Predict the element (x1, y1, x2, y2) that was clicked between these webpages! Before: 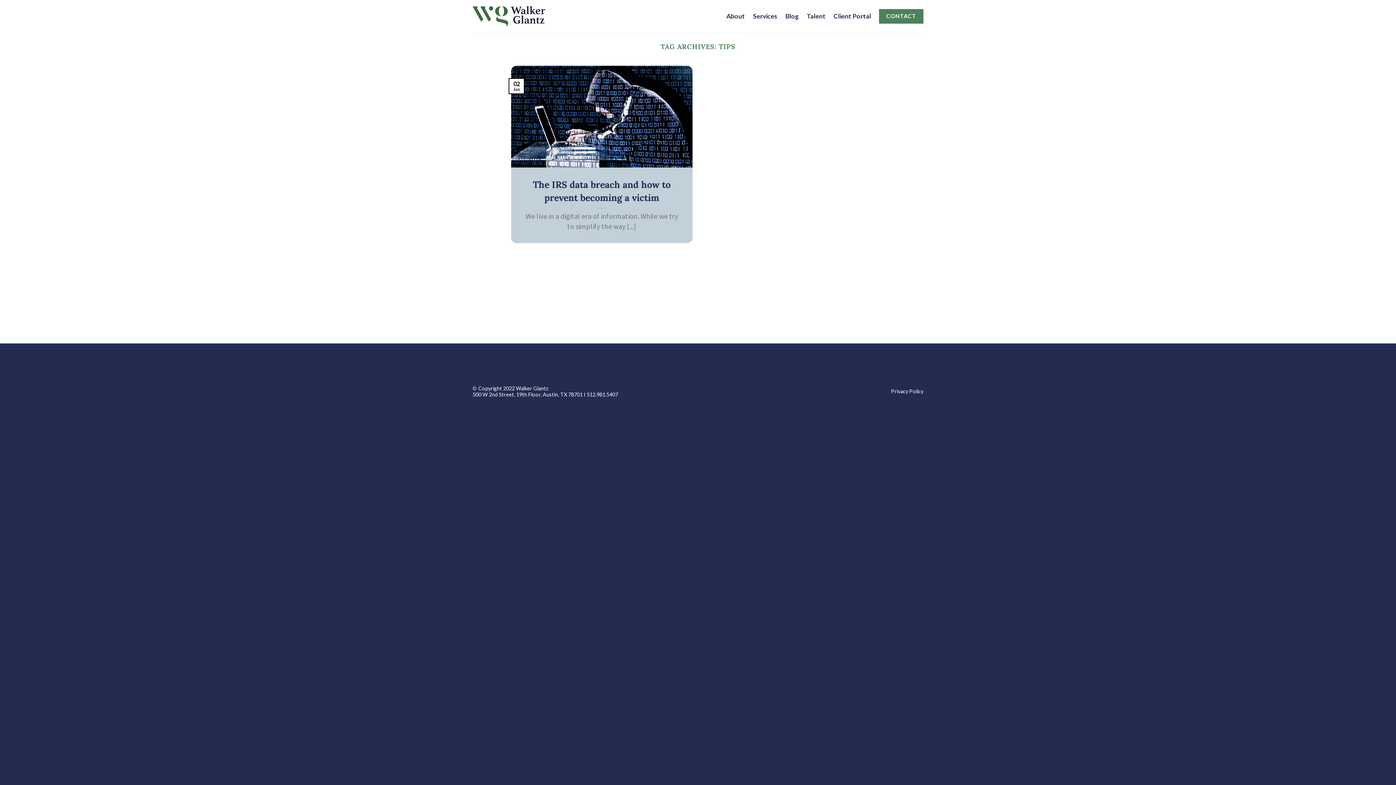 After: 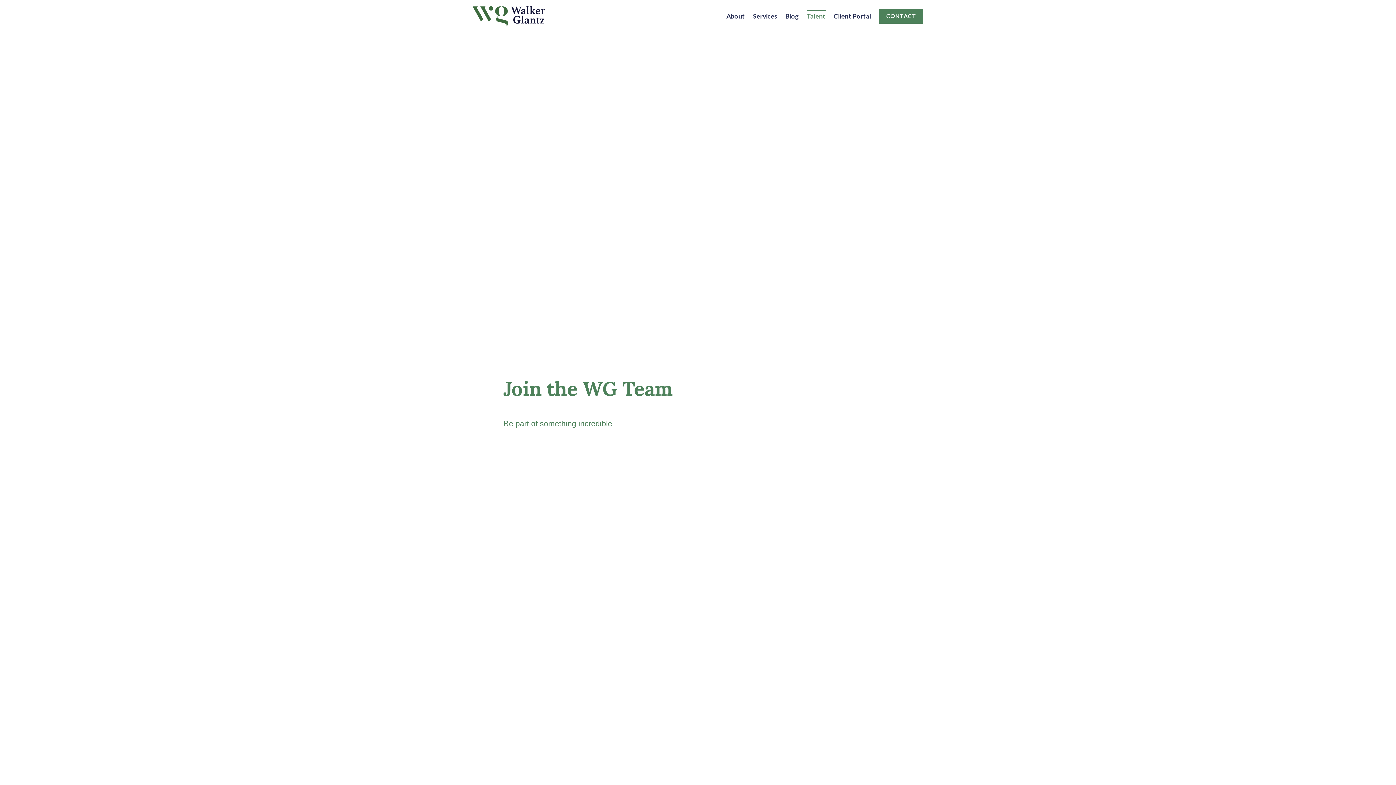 Action: label: Talent bbox: (806, 9, 825, 22)